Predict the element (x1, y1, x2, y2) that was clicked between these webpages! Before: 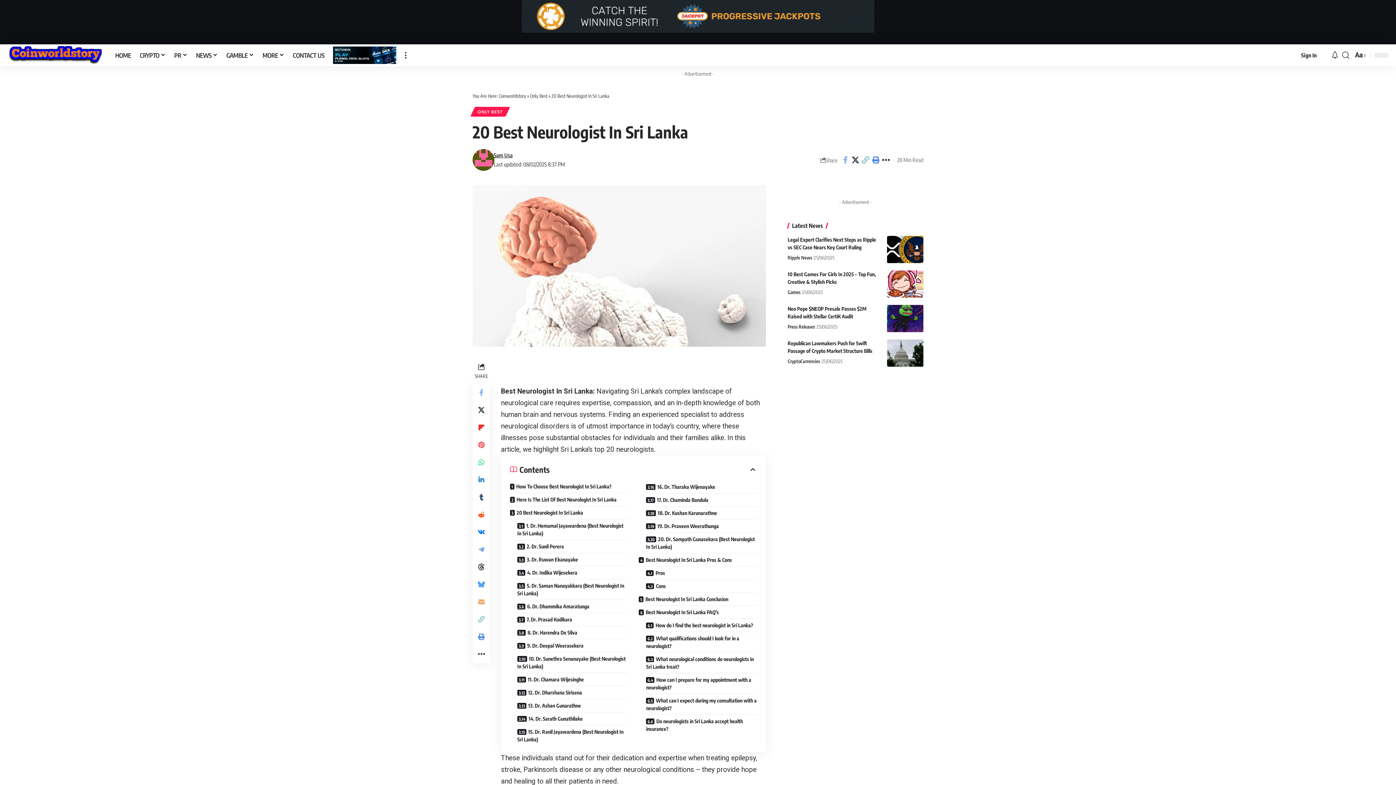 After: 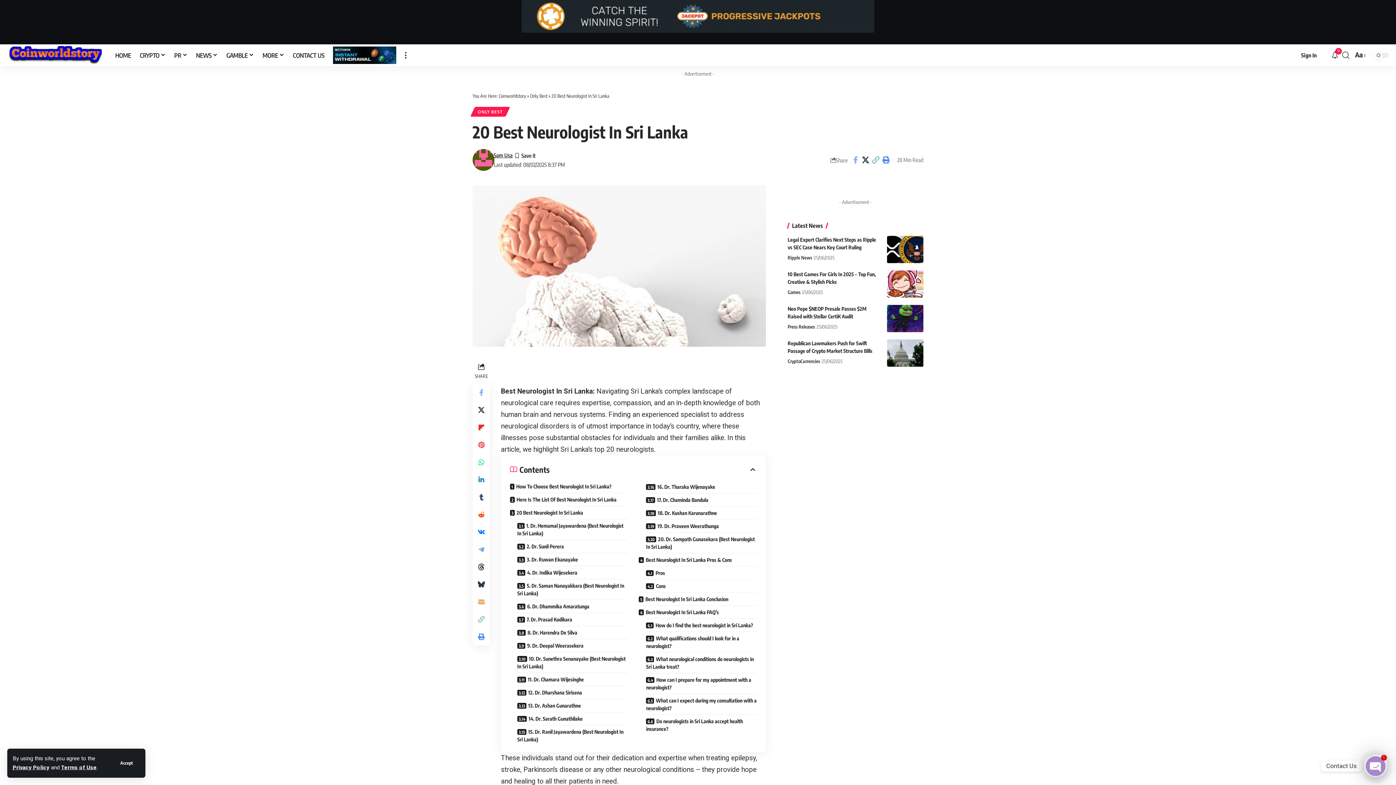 Action: bbox: (472, 575, 490, 593) label: Share on Bluesky